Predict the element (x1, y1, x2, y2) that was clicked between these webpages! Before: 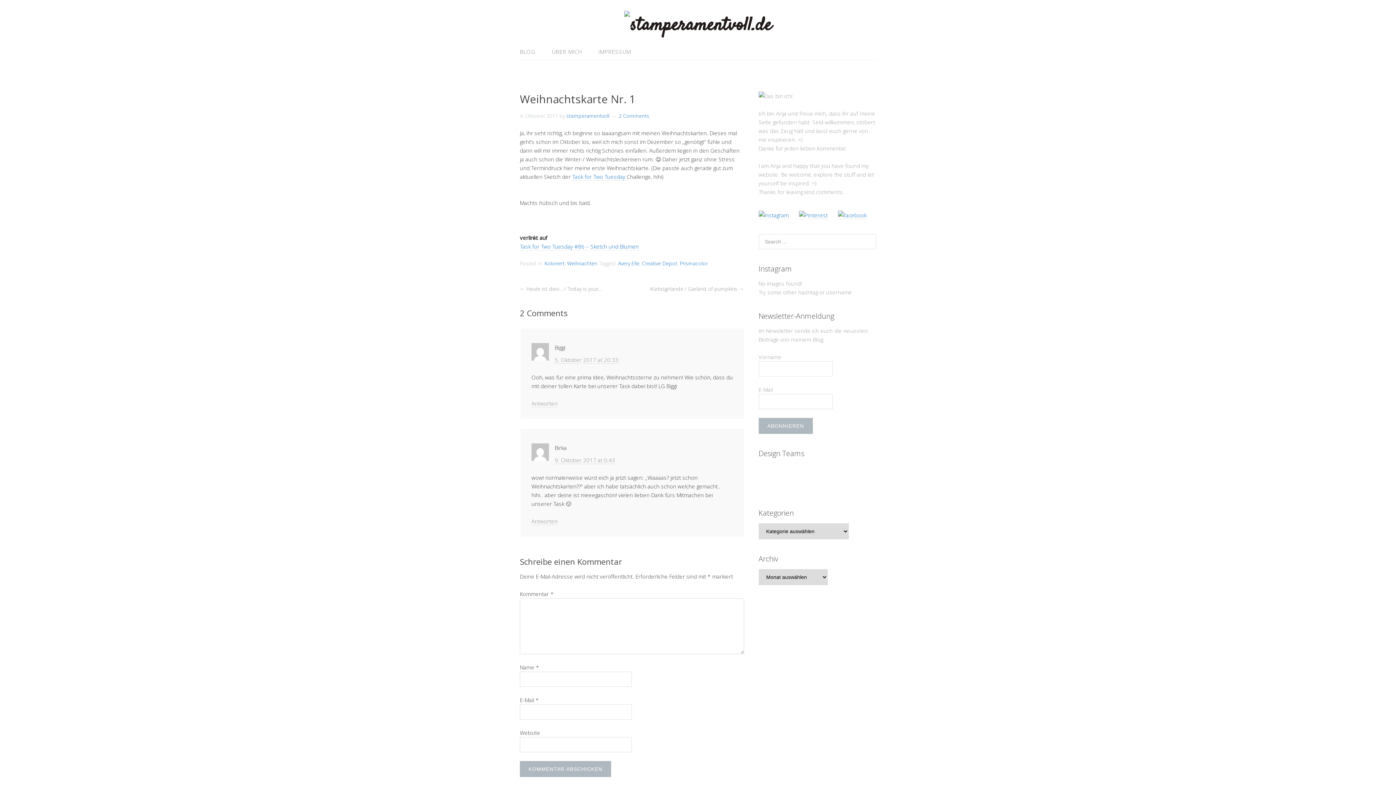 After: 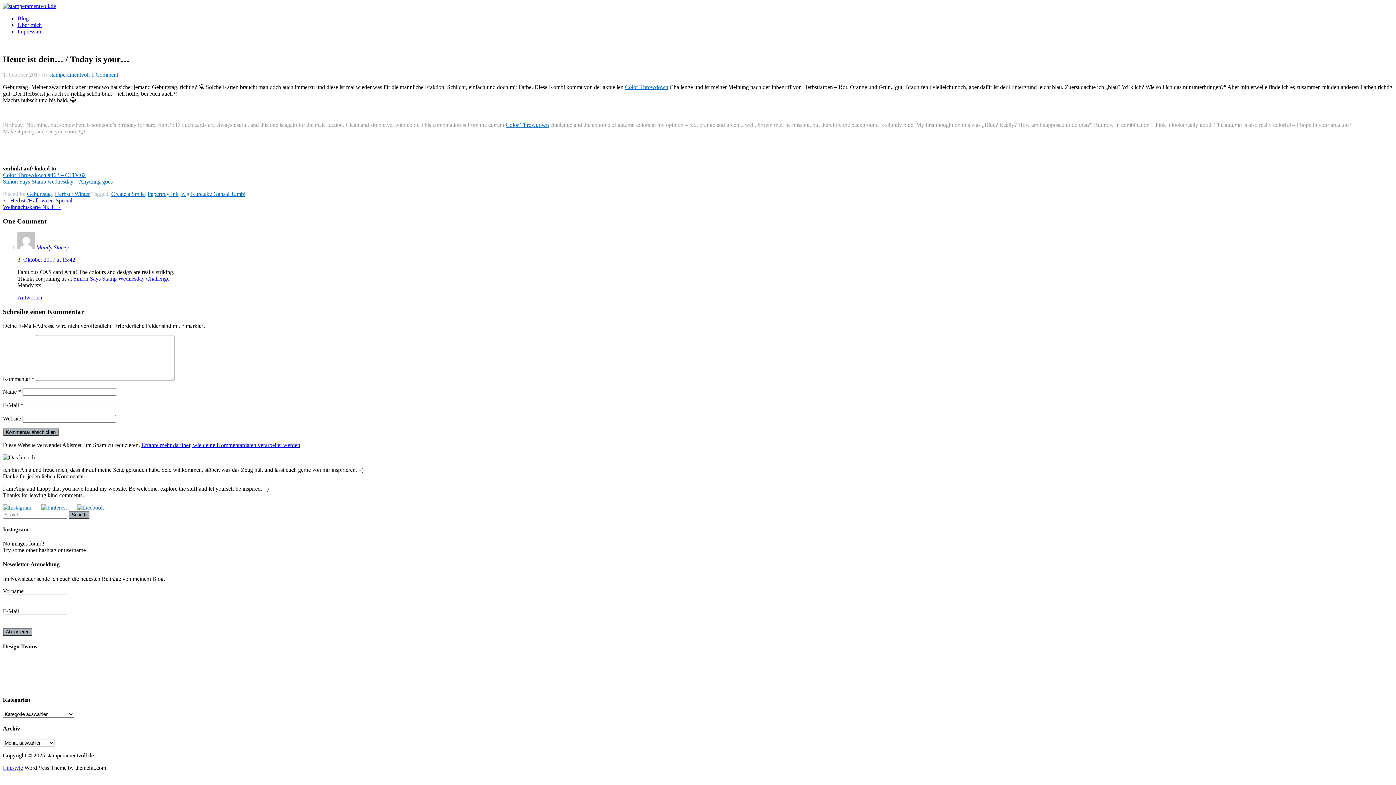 Action: bbox: (520, 285, 602, 292) label: ← Heute ist dein… / Today is your…